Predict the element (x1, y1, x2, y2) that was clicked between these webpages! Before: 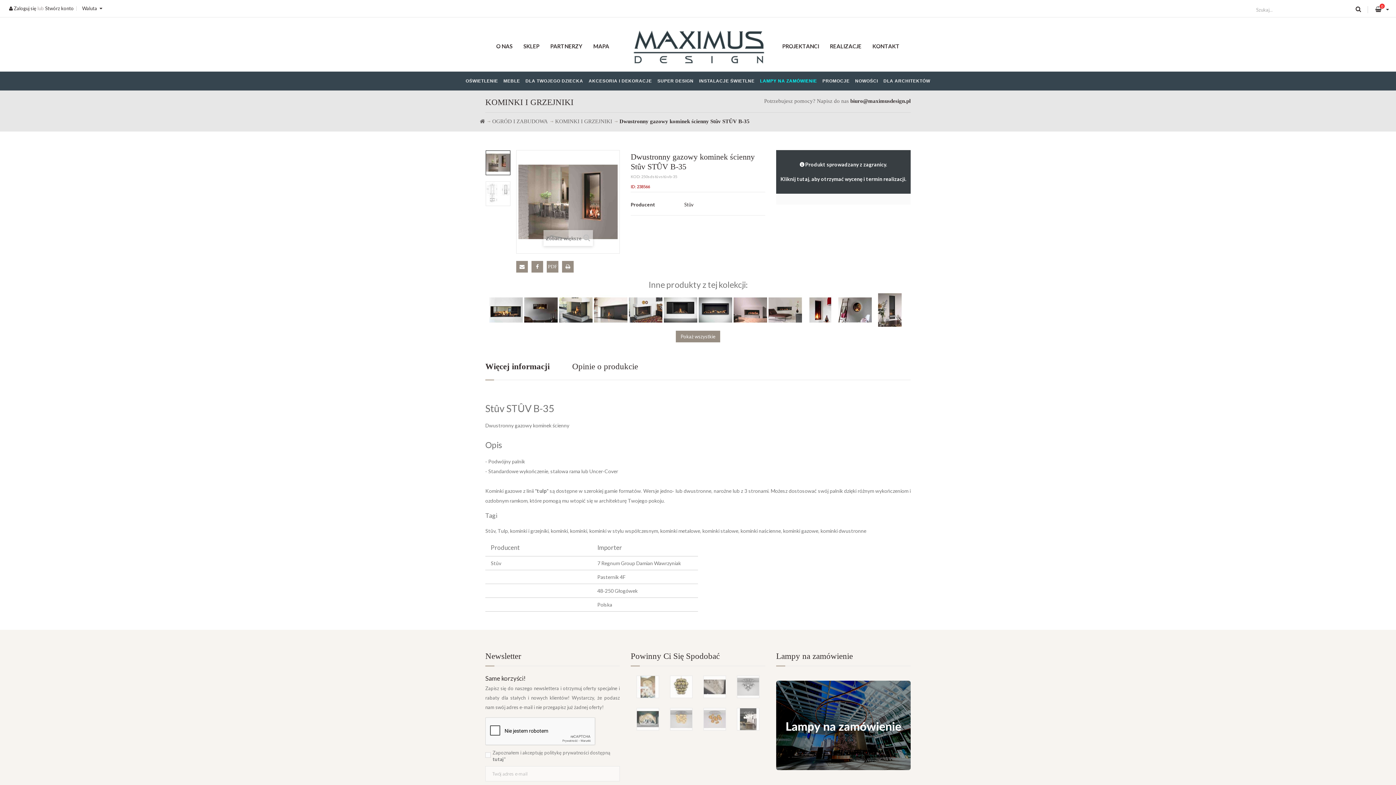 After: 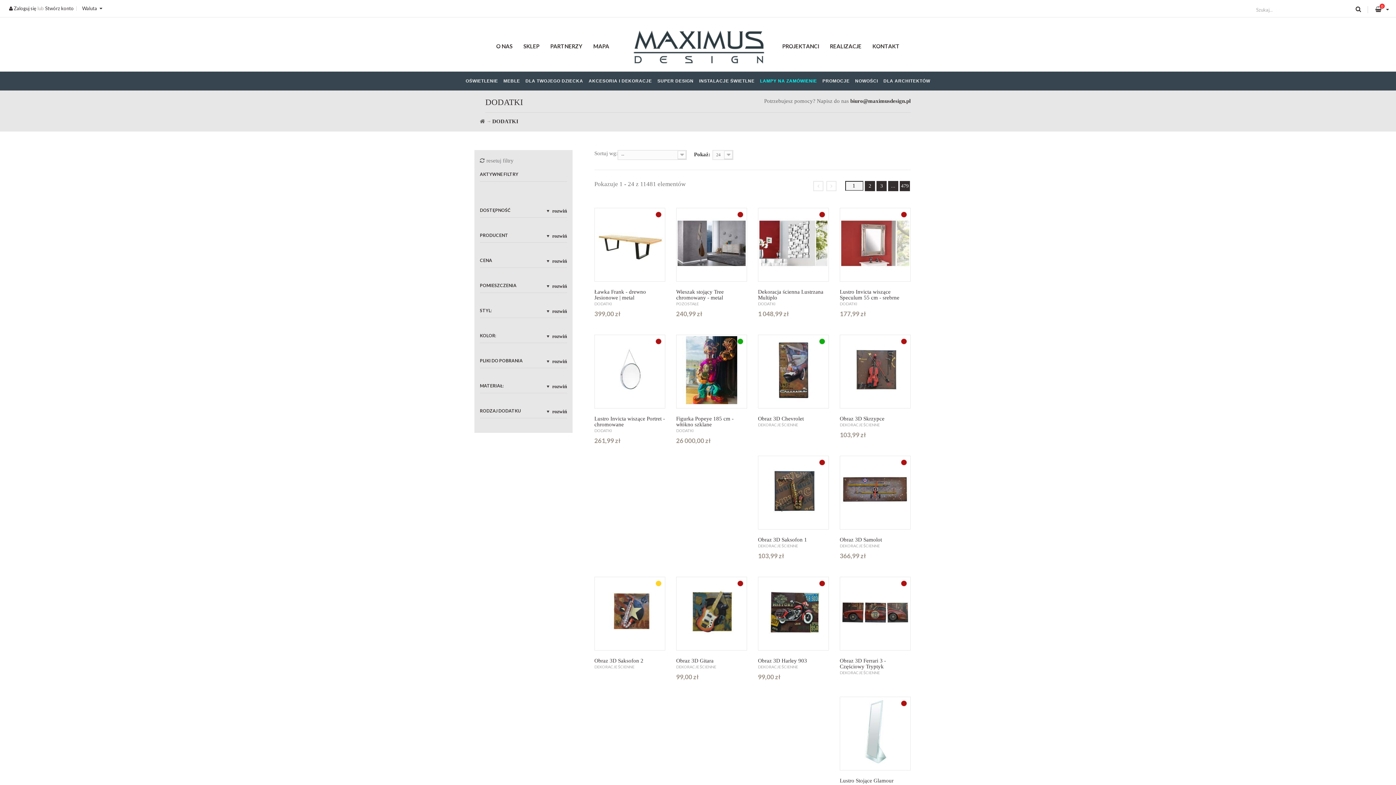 Action: label: AKCESORIA I DEKORACJE bbox: (588, 78, 652, 83)